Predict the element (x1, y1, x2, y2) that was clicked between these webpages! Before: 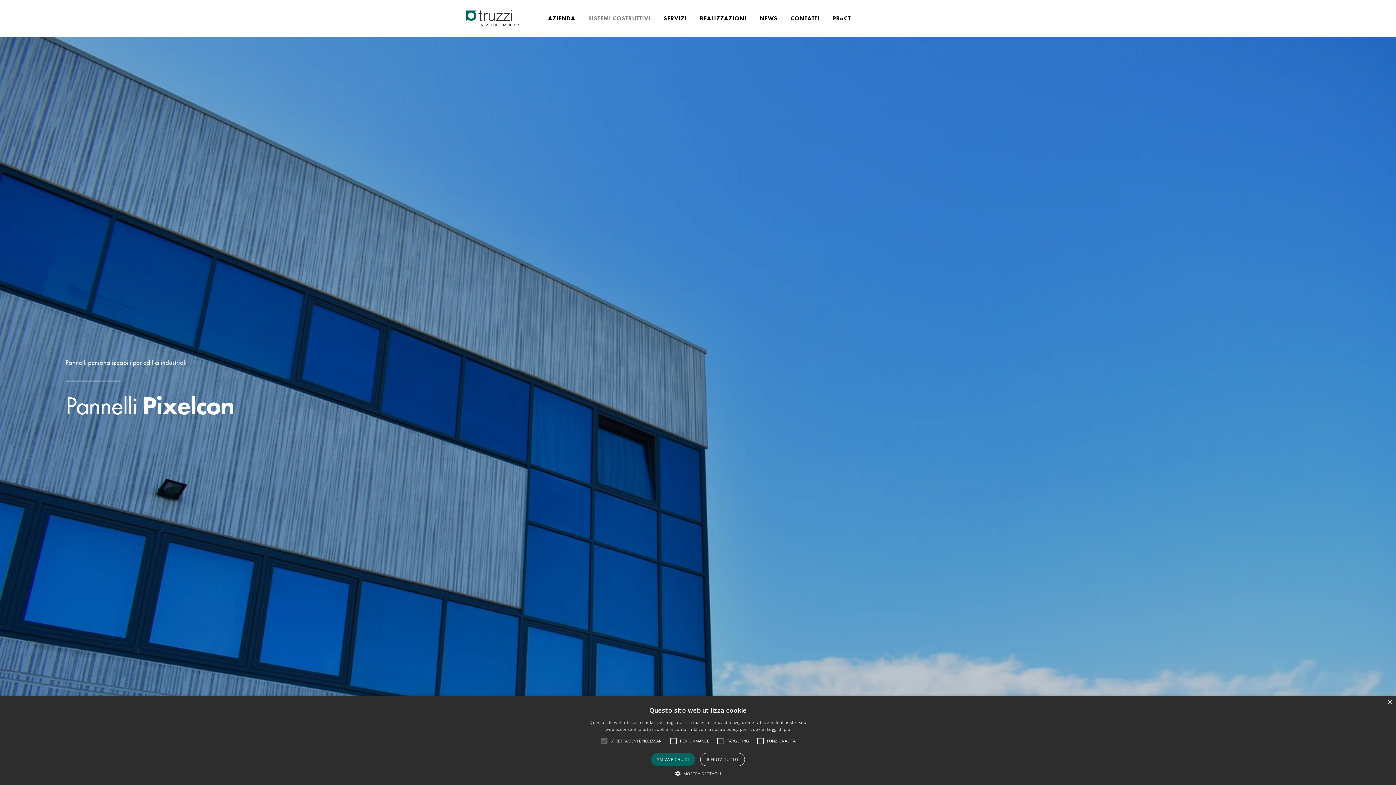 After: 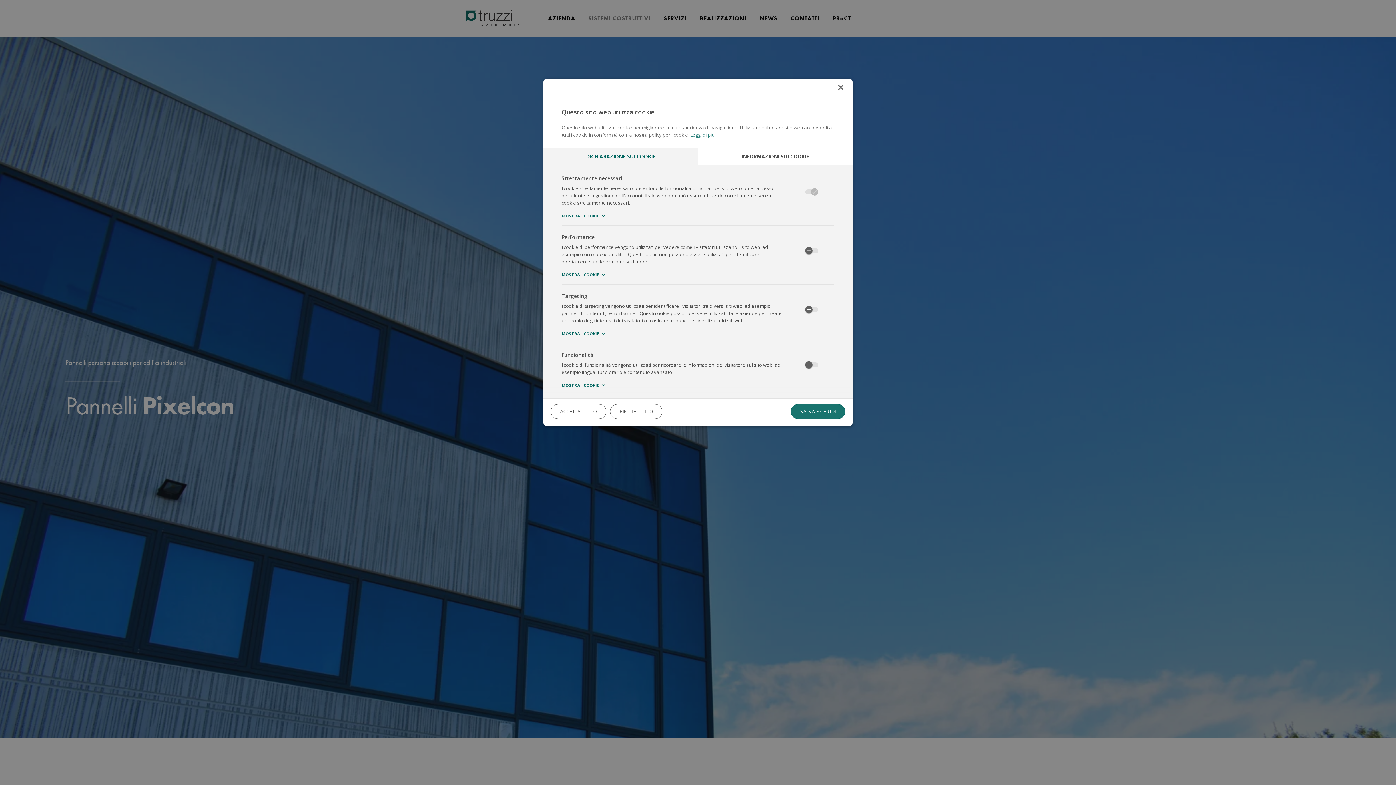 Action: label:  MOSTRA DETTAGLI bbox: (675, 770, 721, 776)